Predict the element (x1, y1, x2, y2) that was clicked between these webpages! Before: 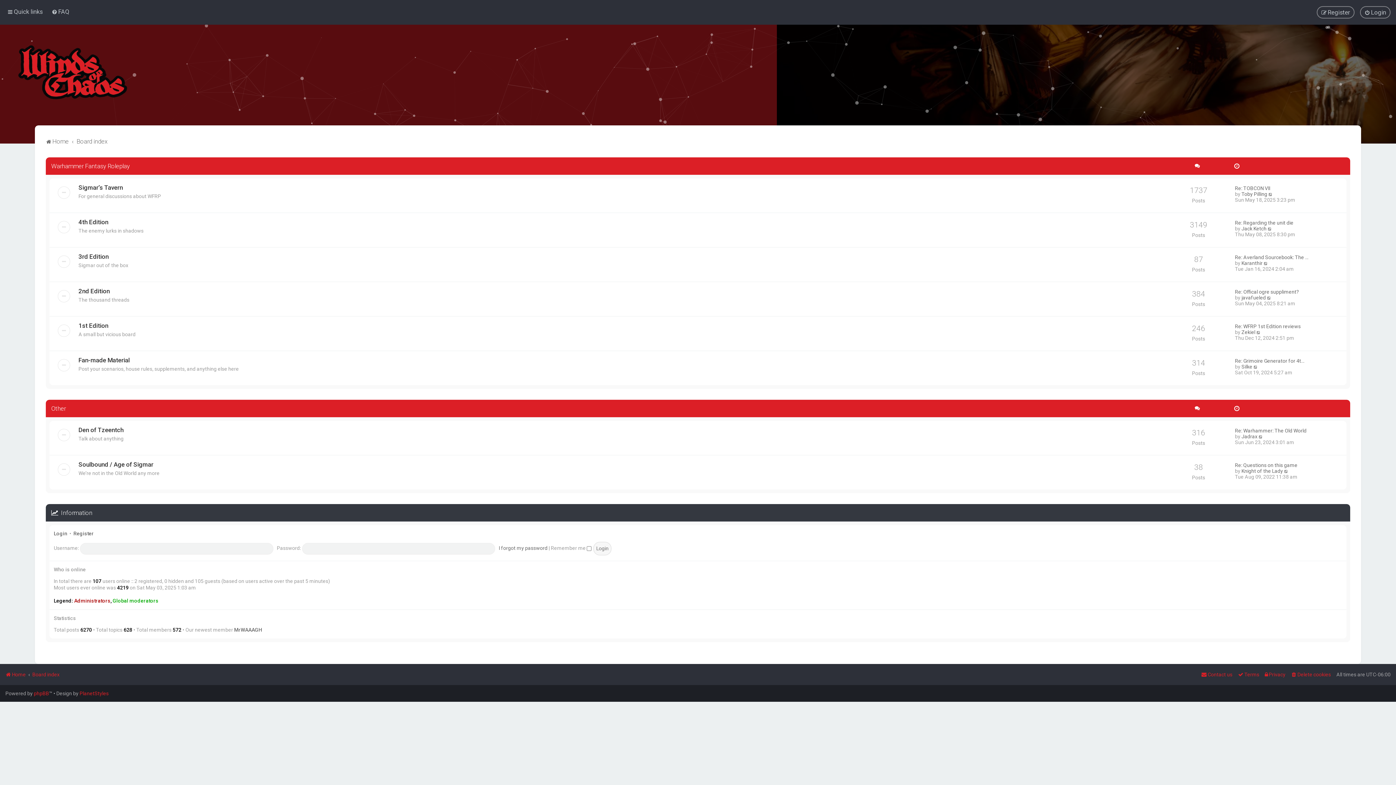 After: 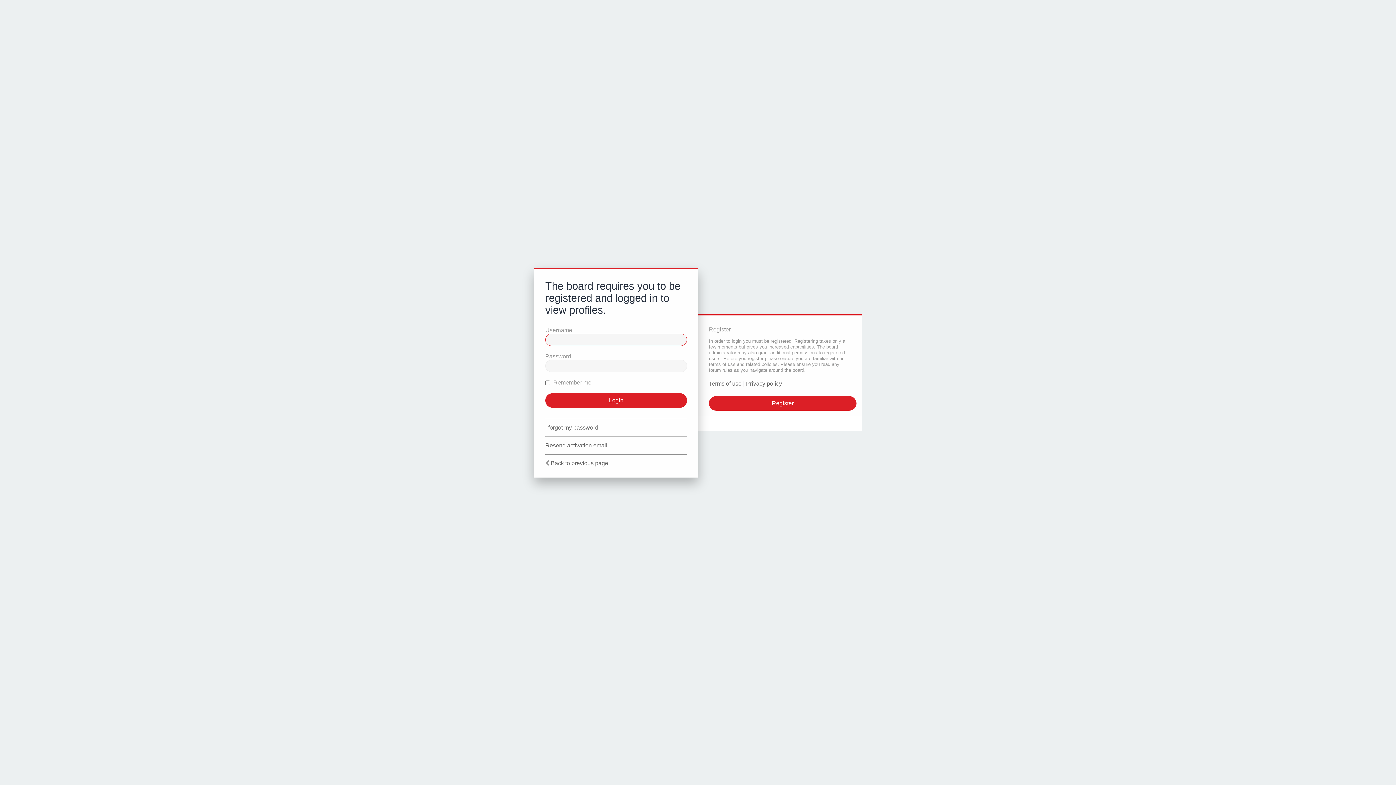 Action: bbox: (1241, 468, 1283, 474) label: Knight of the Lady